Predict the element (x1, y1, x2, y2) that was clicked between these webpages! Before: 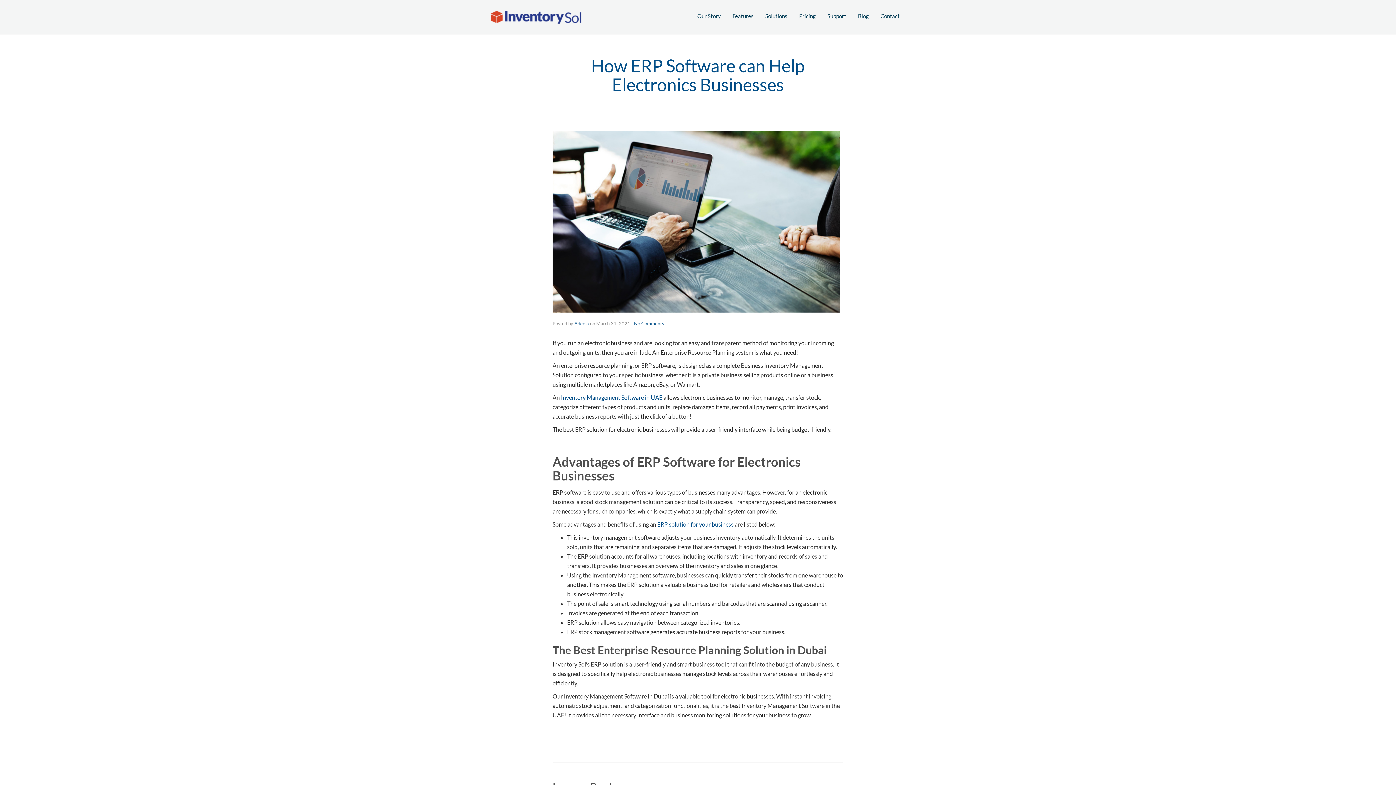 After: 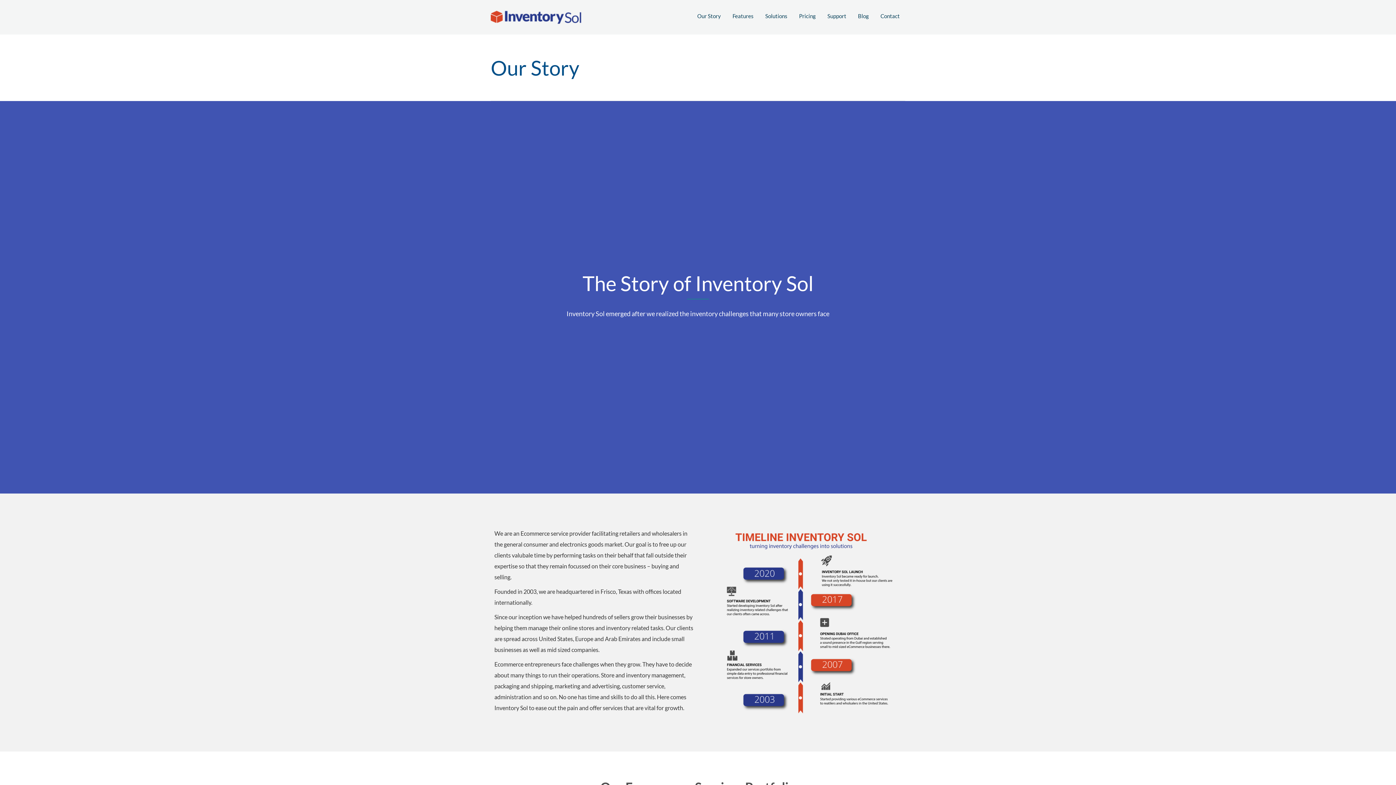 Action: bbox: (697, 6, 721, 25) label: Our Story